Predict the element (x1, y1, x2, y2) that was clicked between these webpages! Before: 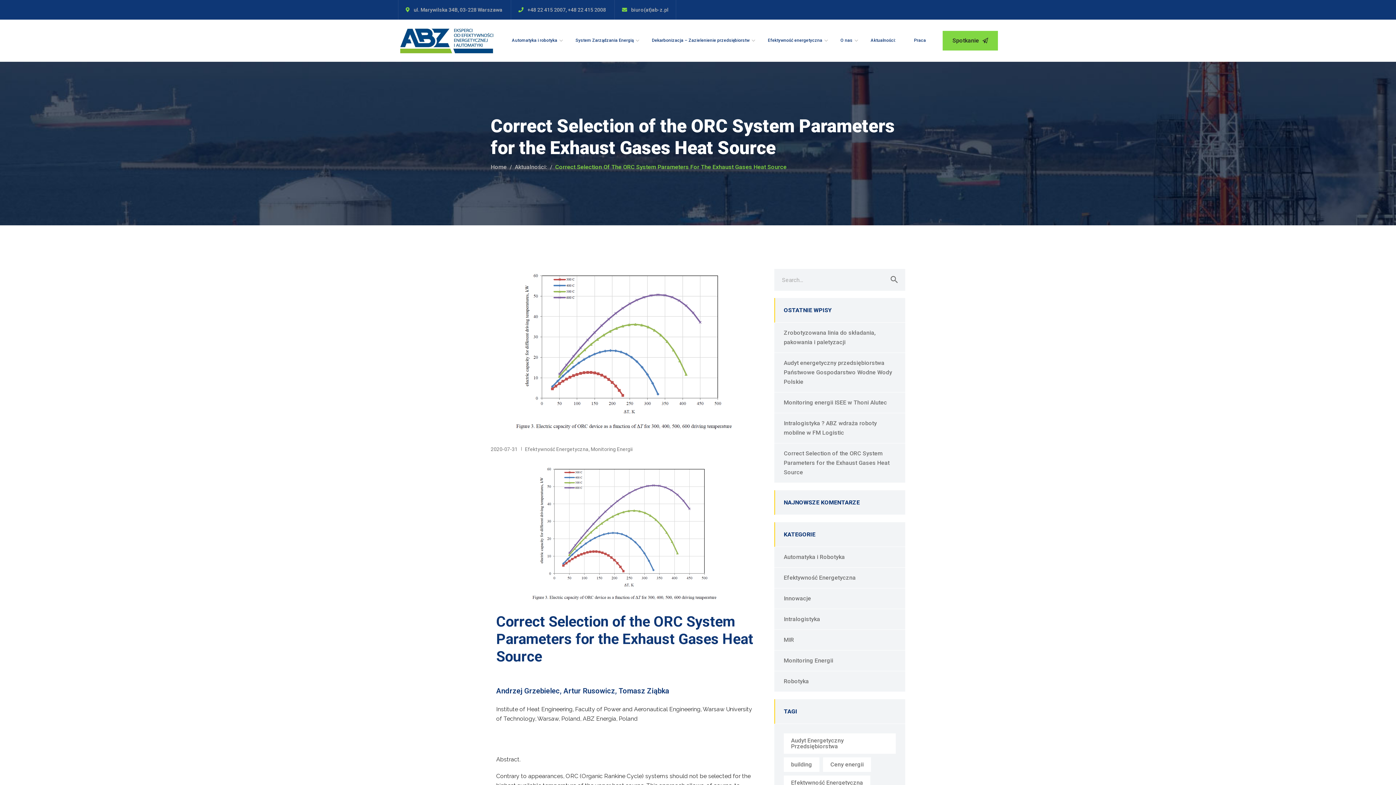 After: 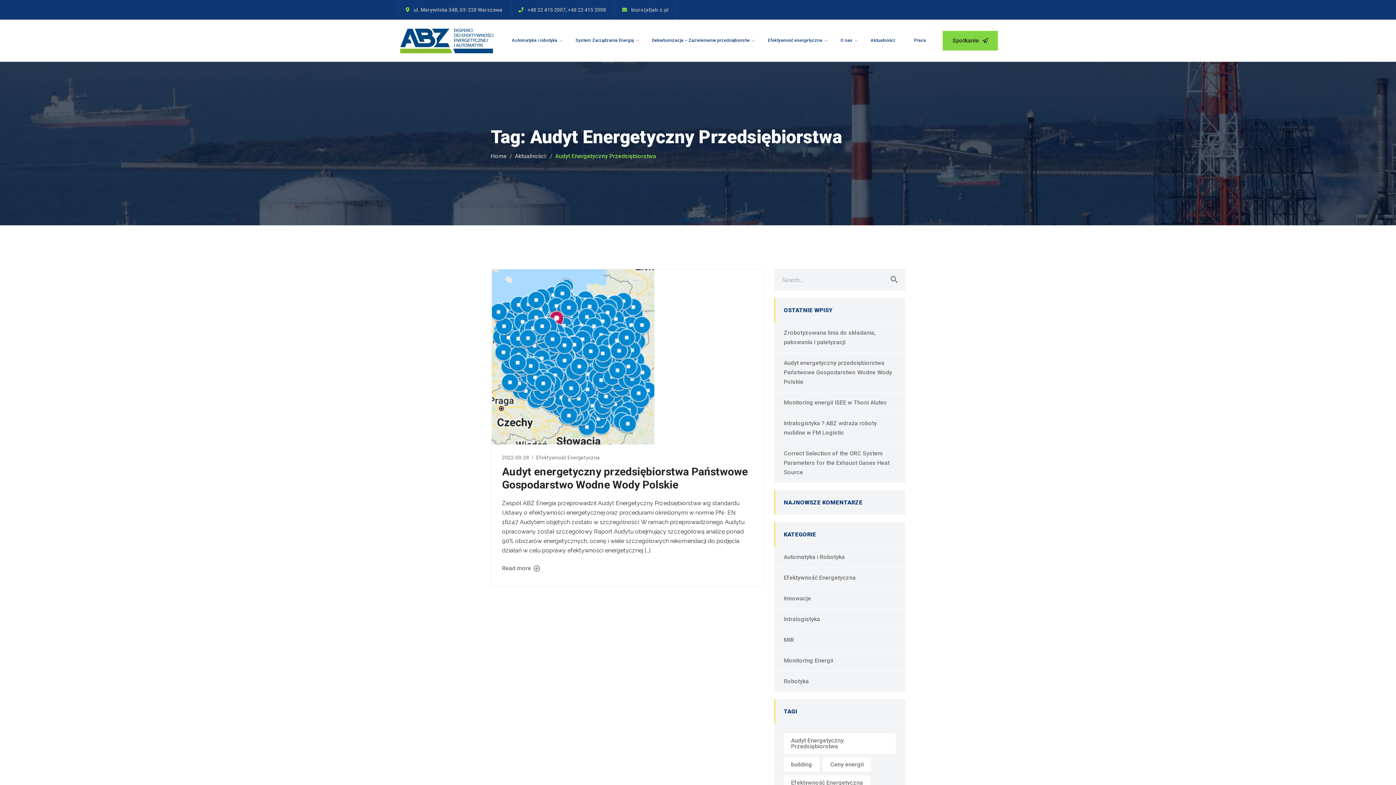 Action: label: Audyt Energetyczny Przedsiębiorstwa (1 element) bbox: (784, 733, 896, 754)